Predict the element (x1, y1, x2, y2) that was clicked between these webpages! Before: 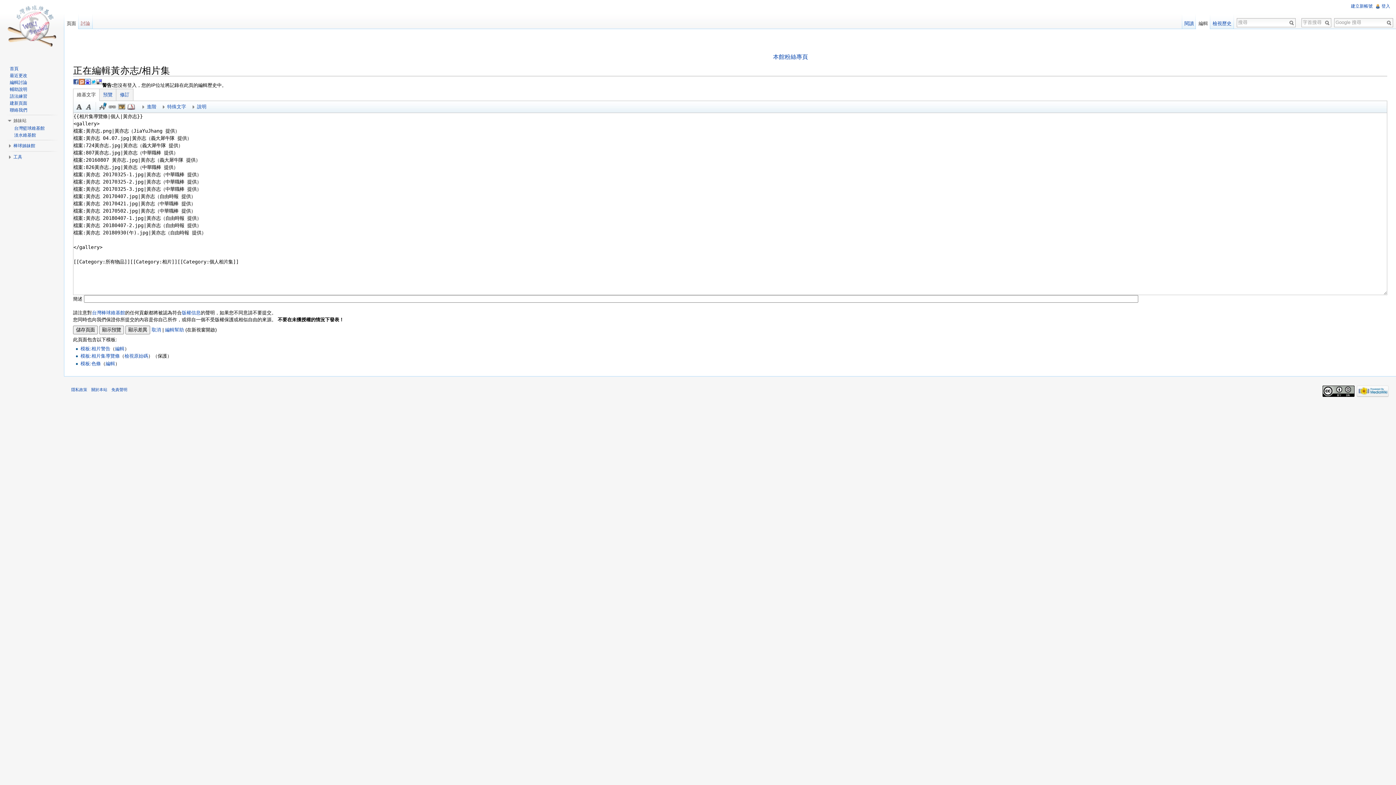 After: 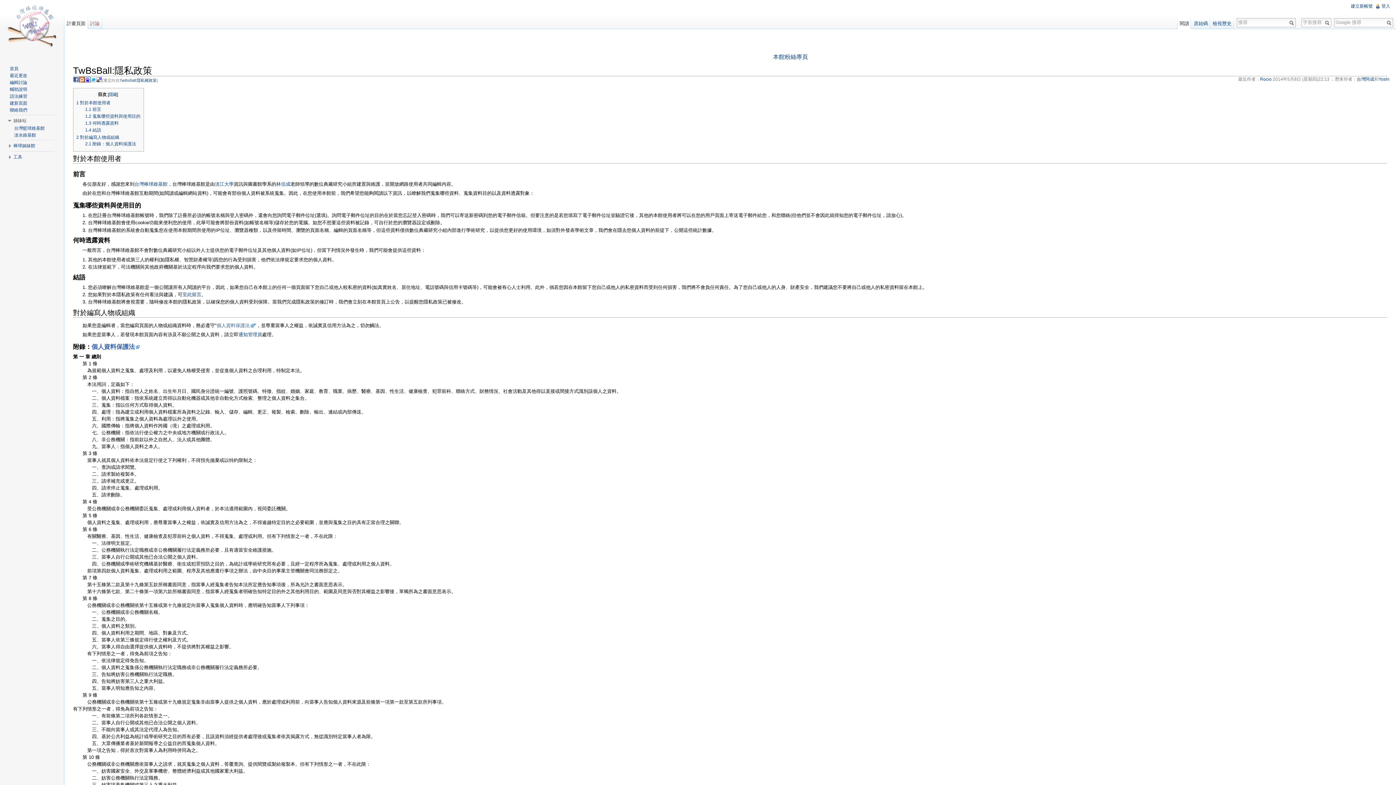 Action: label: 隱私政策 bbox: (71, 387, 87, 392)